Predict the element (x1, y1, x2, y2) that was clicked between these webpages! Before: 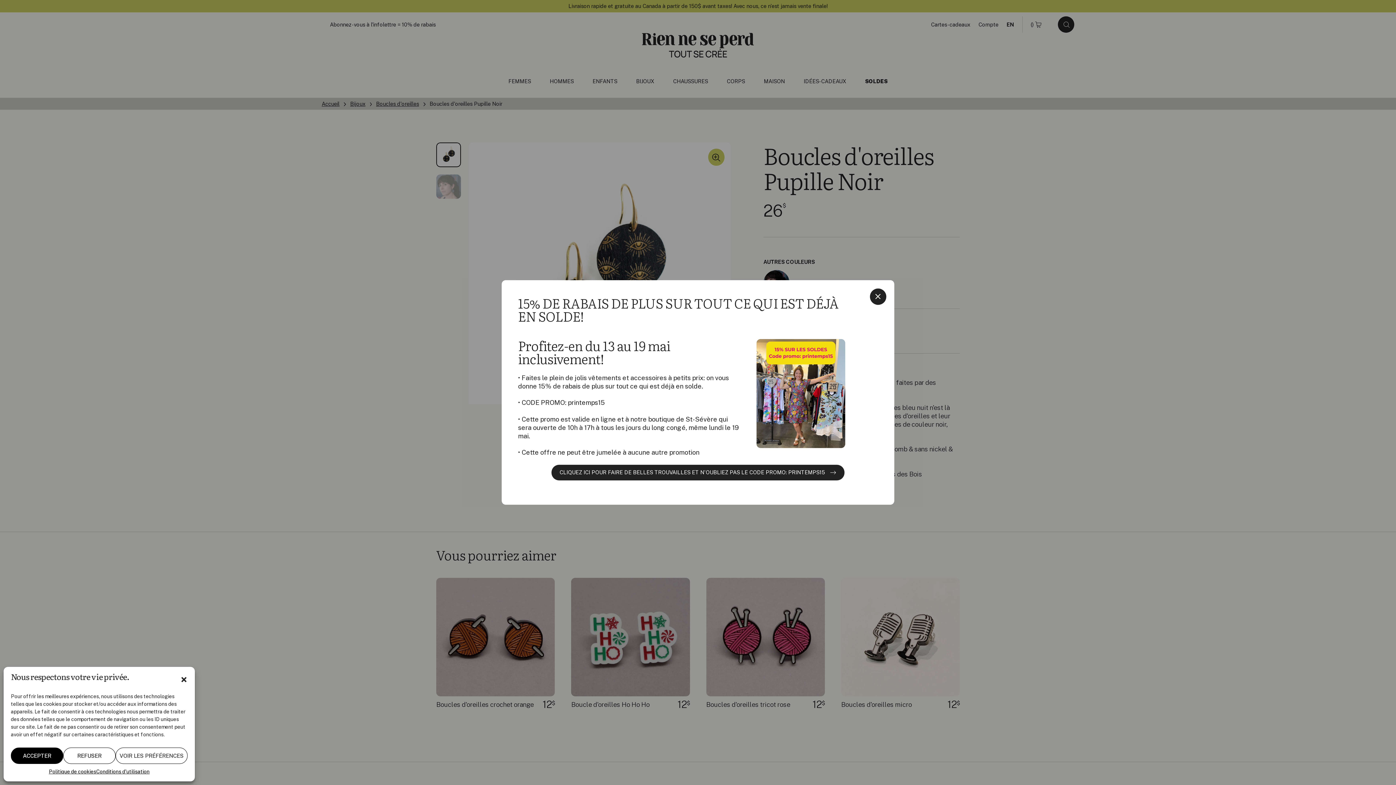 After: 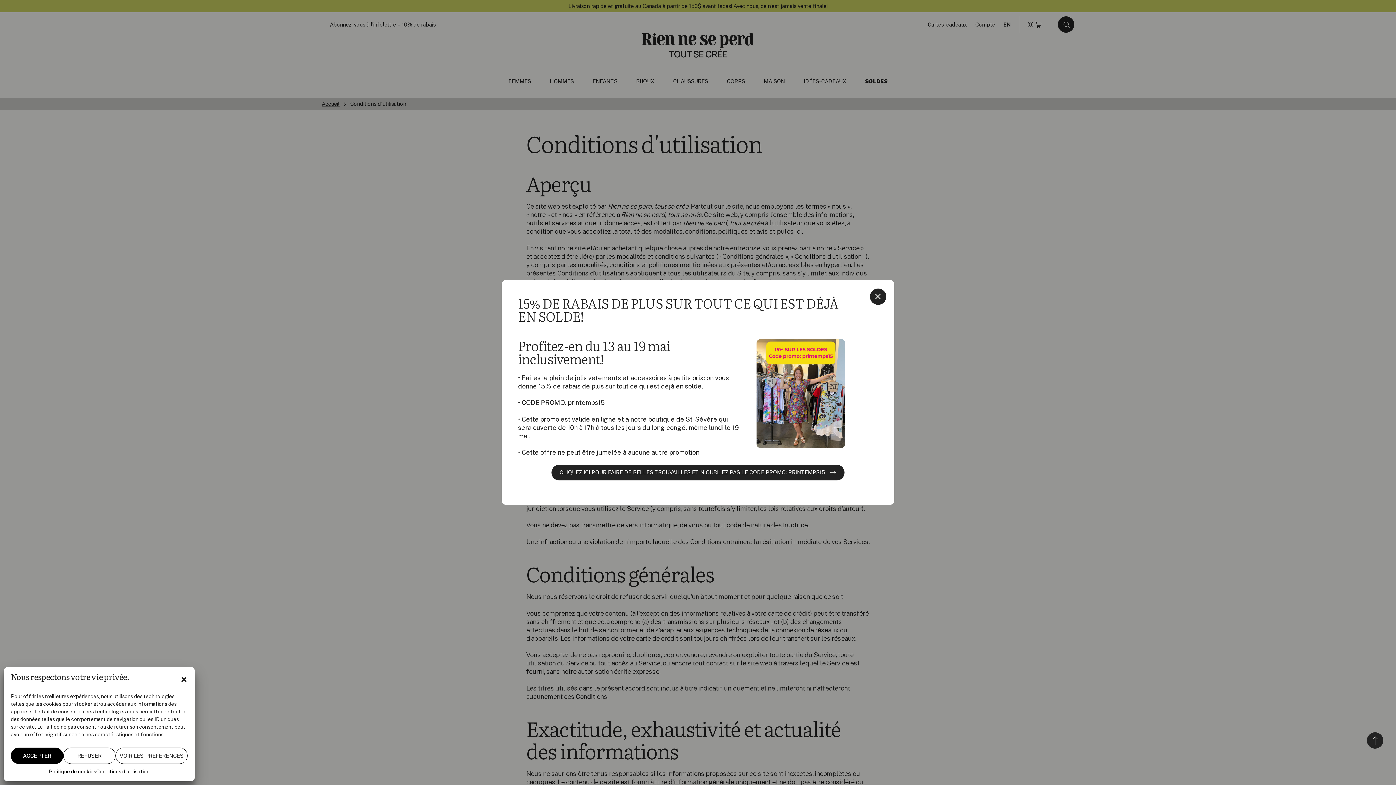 Action: label: Conditions d'utilisation bbox: (96, 768, 149, 776)